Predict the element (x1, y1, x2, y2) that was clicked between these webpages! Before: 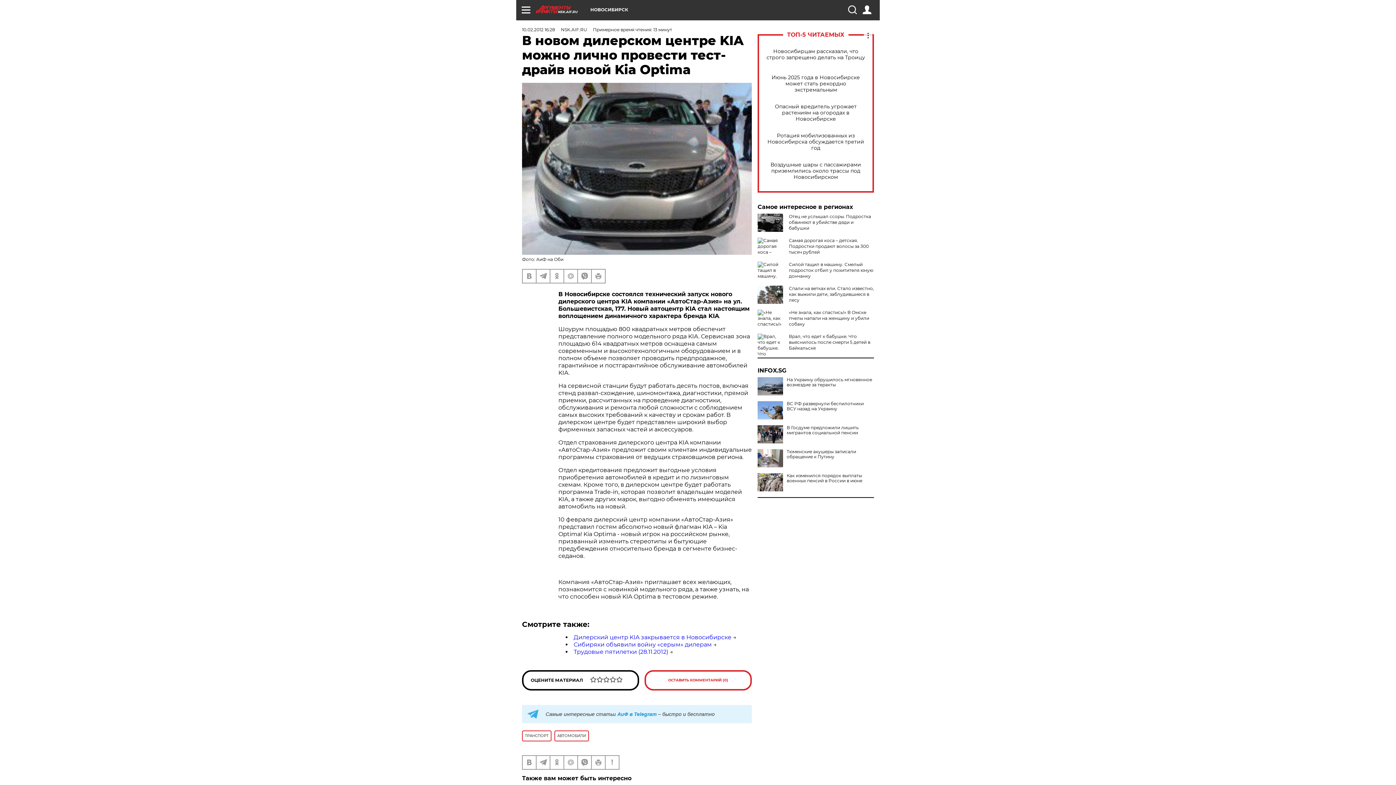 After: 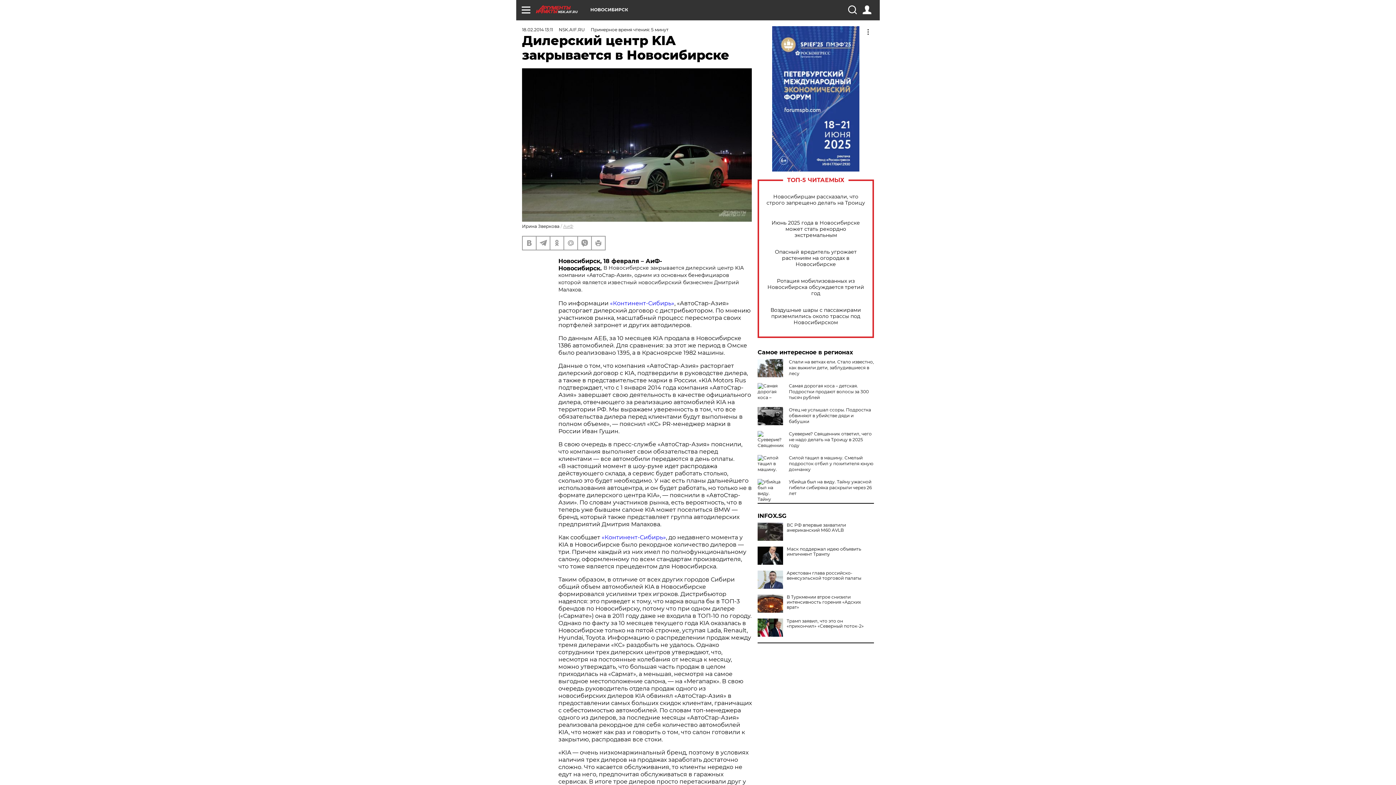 Action: bbox: (573, 634, 731, 640) label: Дилерский центр KIA закрывается в Новосибирске